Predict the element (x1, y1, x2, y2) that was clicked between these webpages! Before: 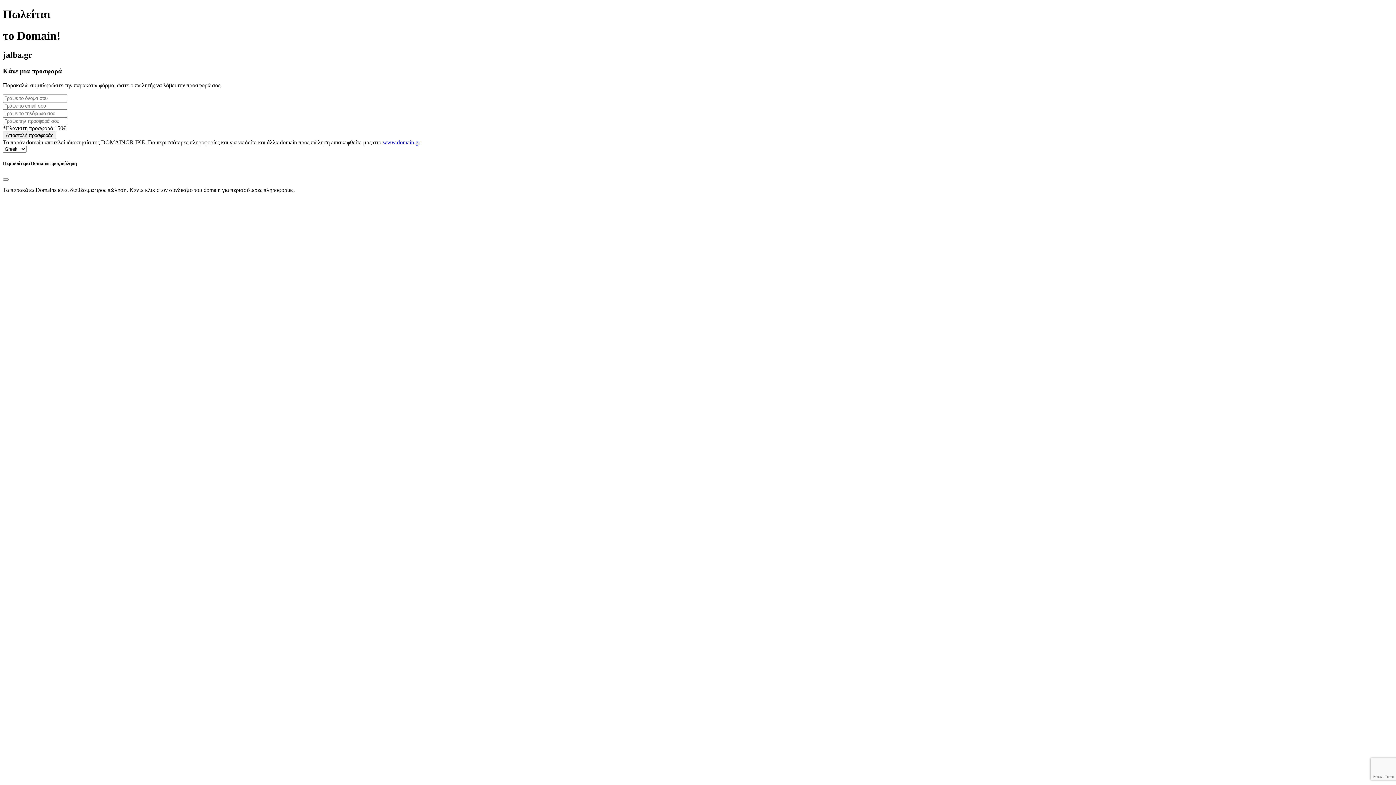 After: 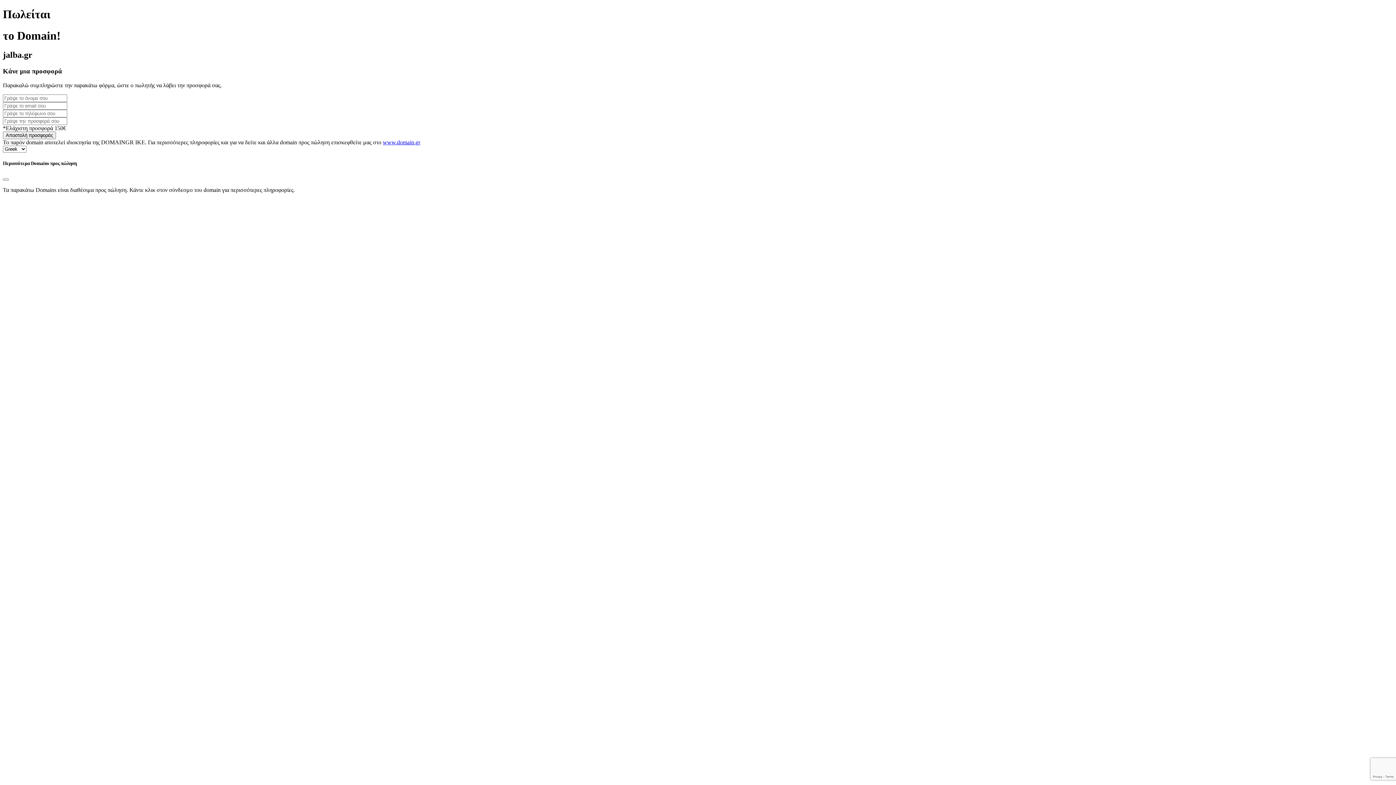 Action: label: www.domain.gr bbox: (382, 139, 420, 145)